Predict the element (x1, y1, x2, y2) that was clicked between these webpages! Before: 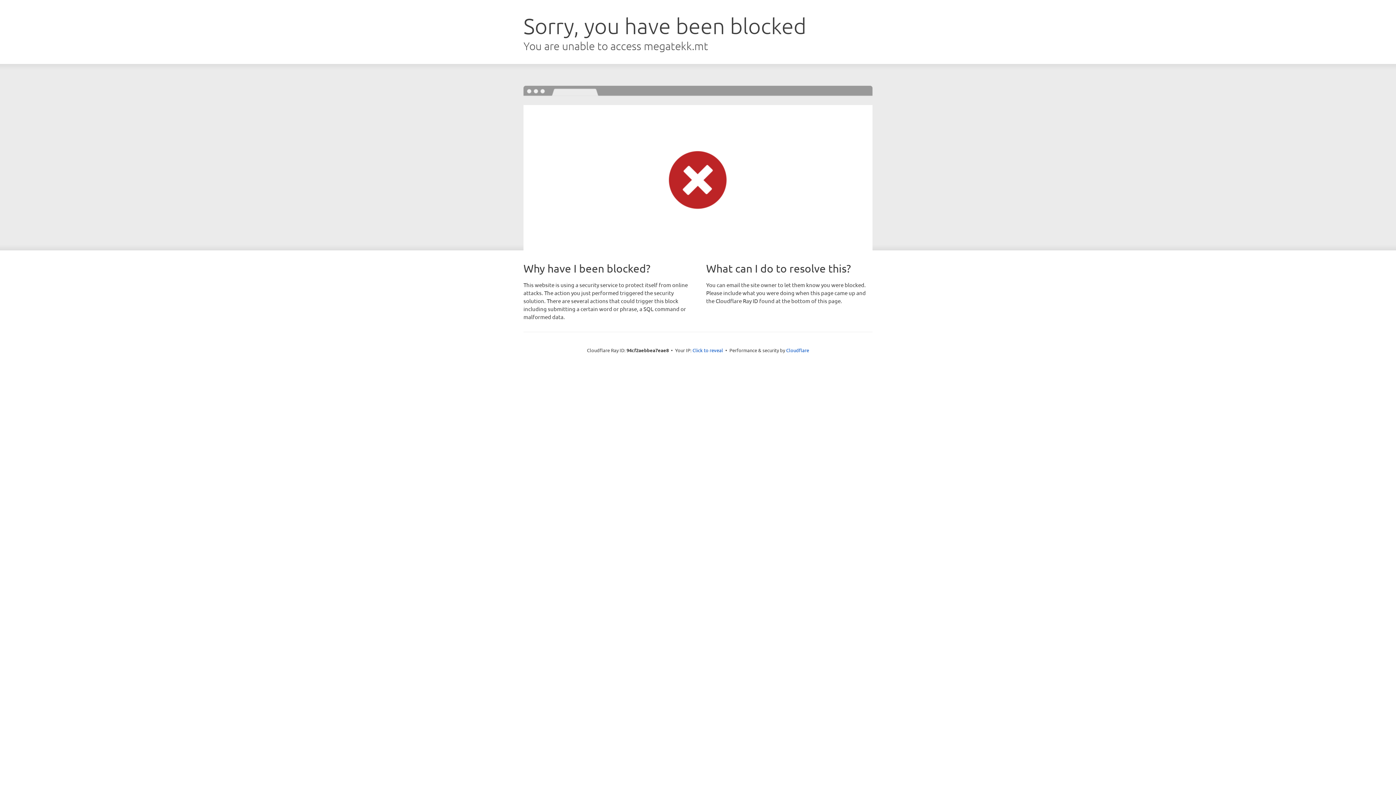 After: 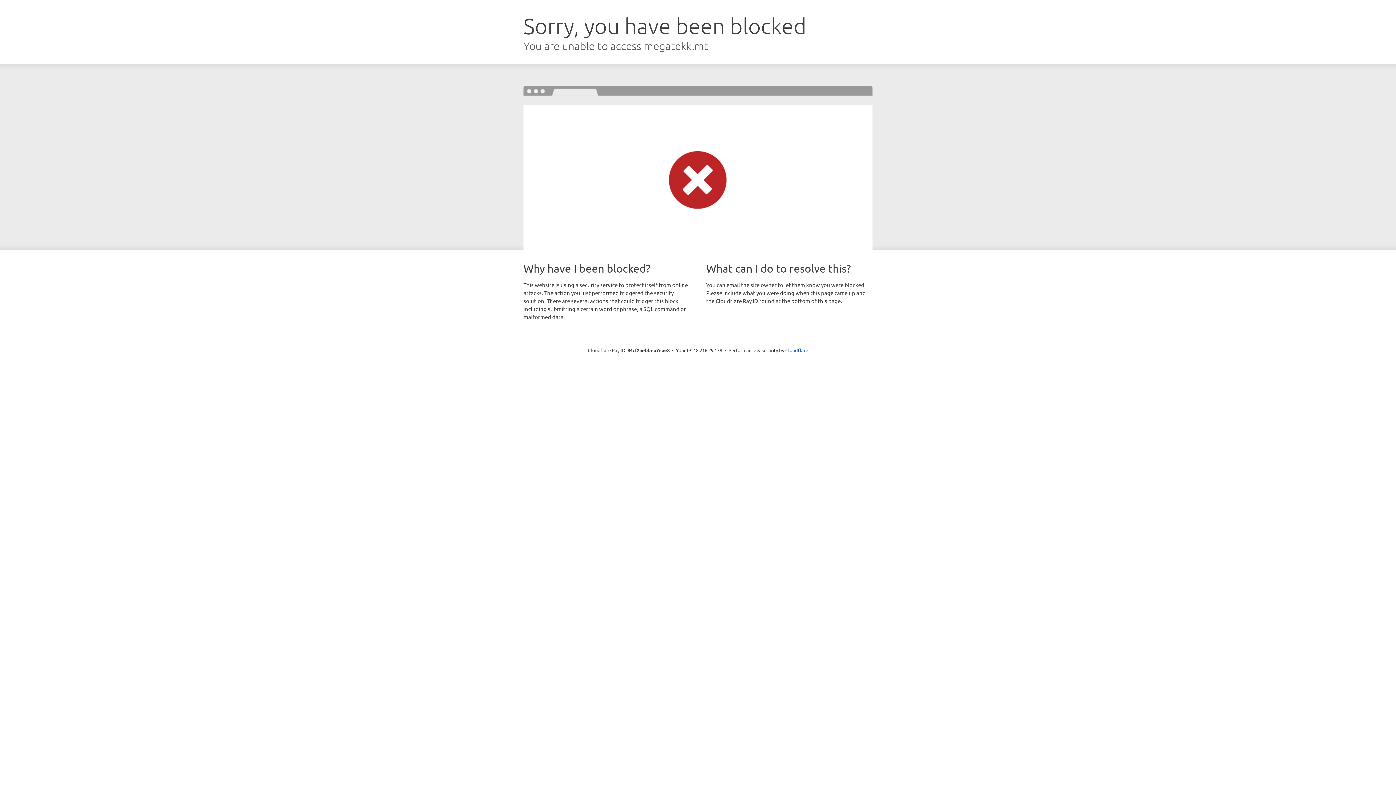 Action: label: Click to reveal bbox: (692, 346, 723, 353)